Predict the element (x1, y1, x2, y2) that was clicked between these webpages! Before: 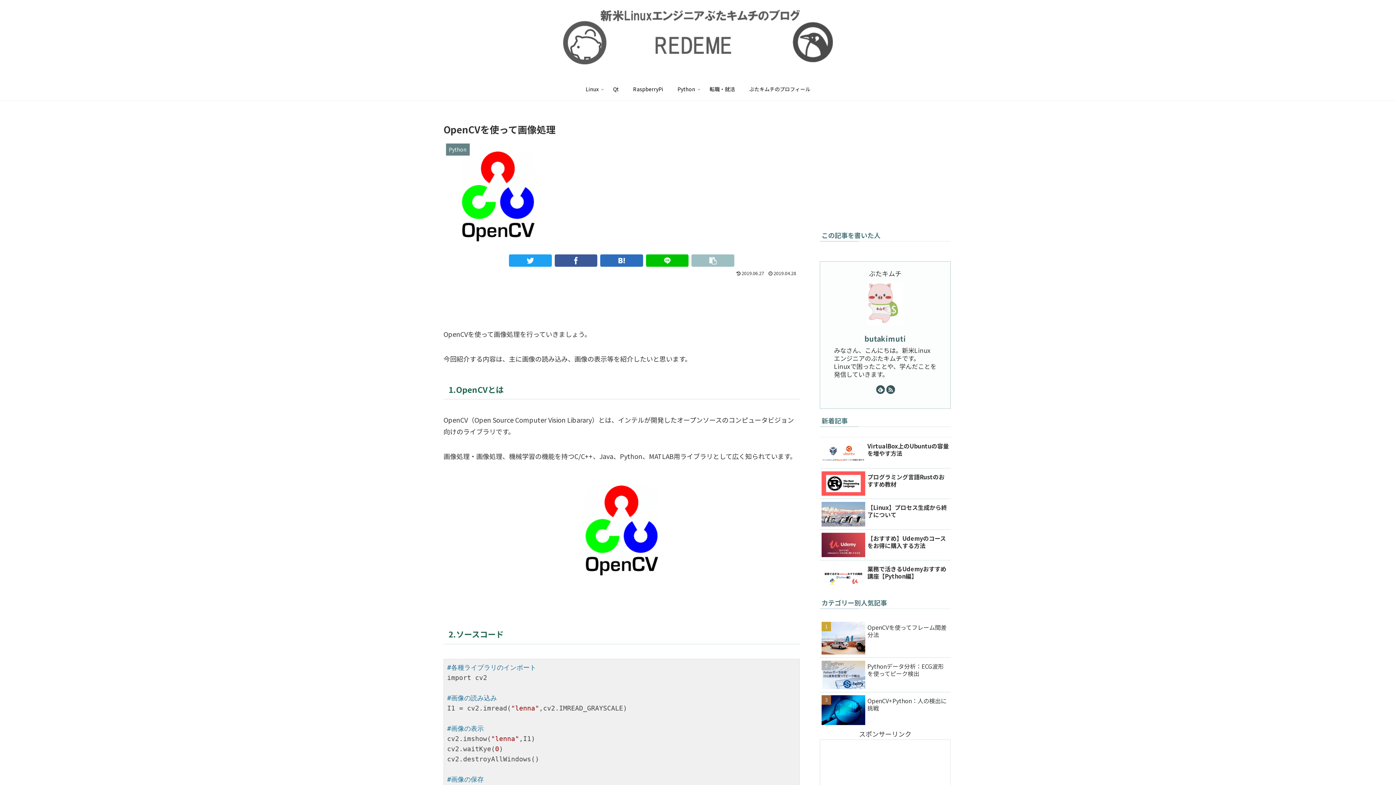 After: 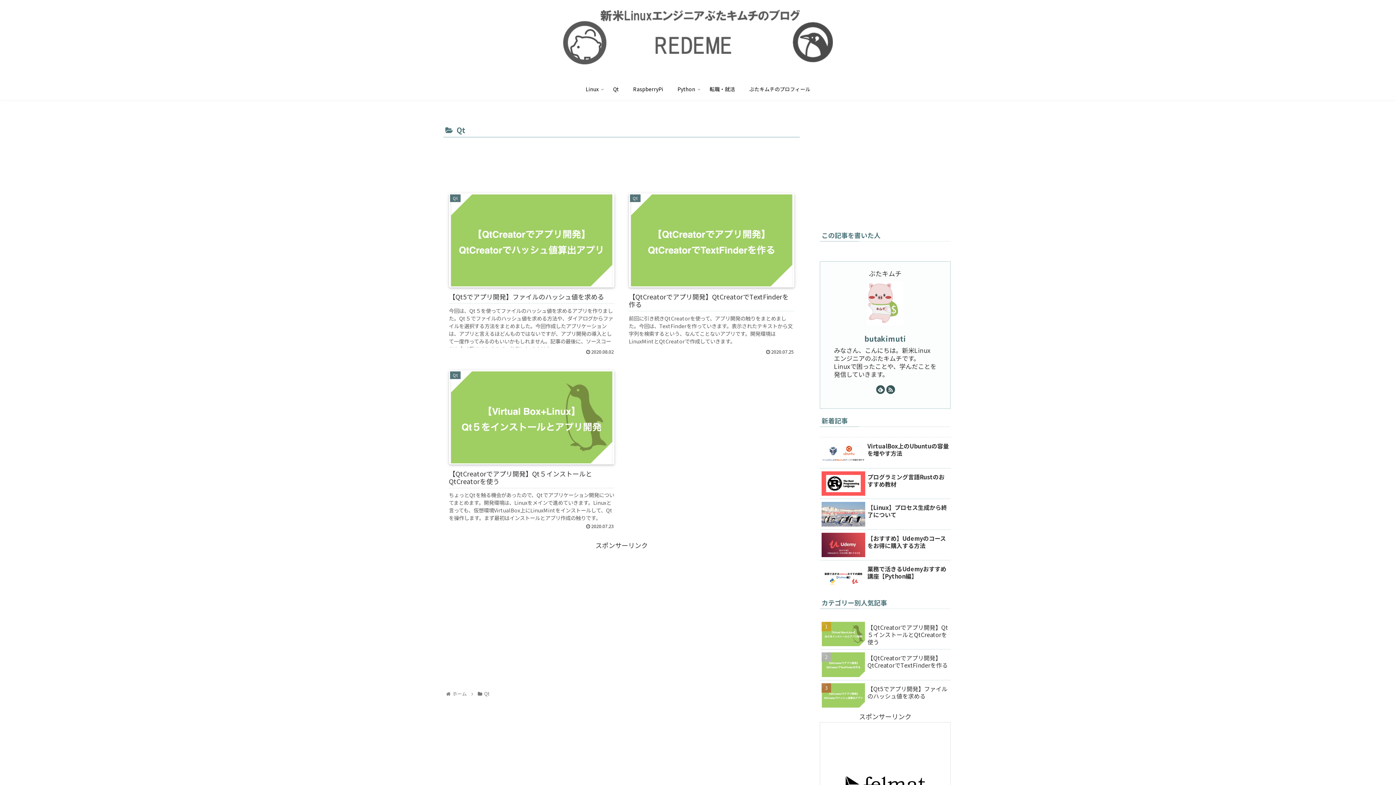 Action: bbox: (606, 78, 626, 100) label: Qt